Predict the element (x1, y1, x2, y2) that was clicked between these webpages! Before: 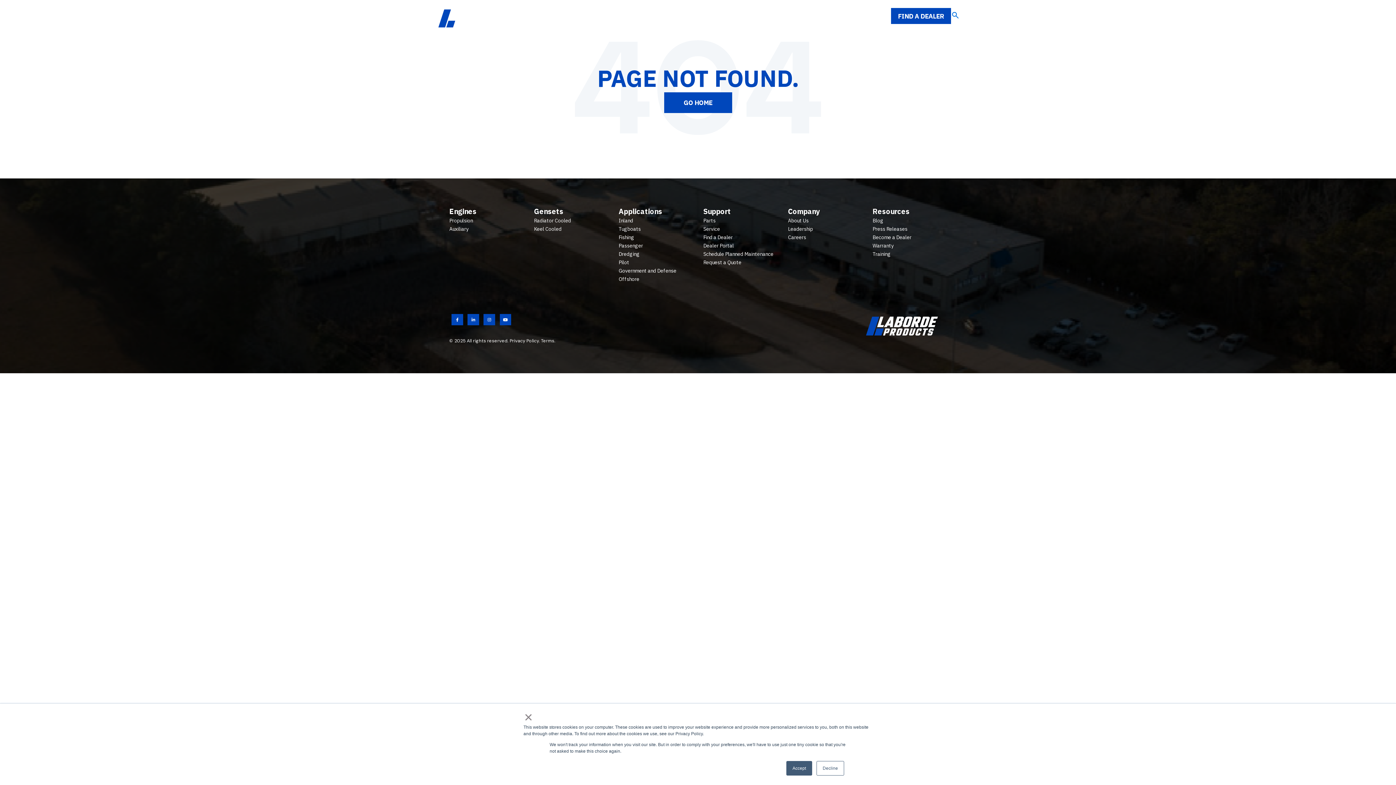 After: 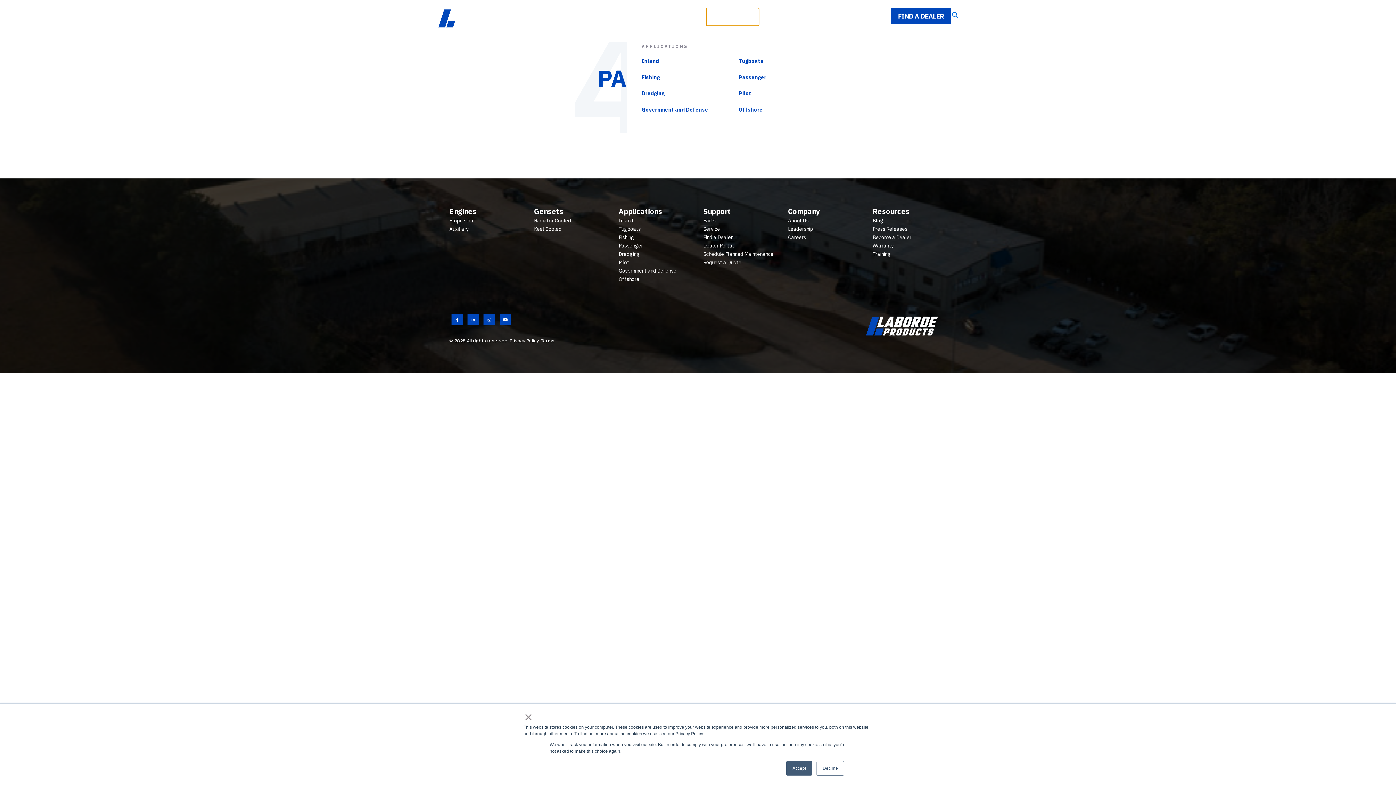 Action: label: Applications bbox: (706, 8, 758, 25)